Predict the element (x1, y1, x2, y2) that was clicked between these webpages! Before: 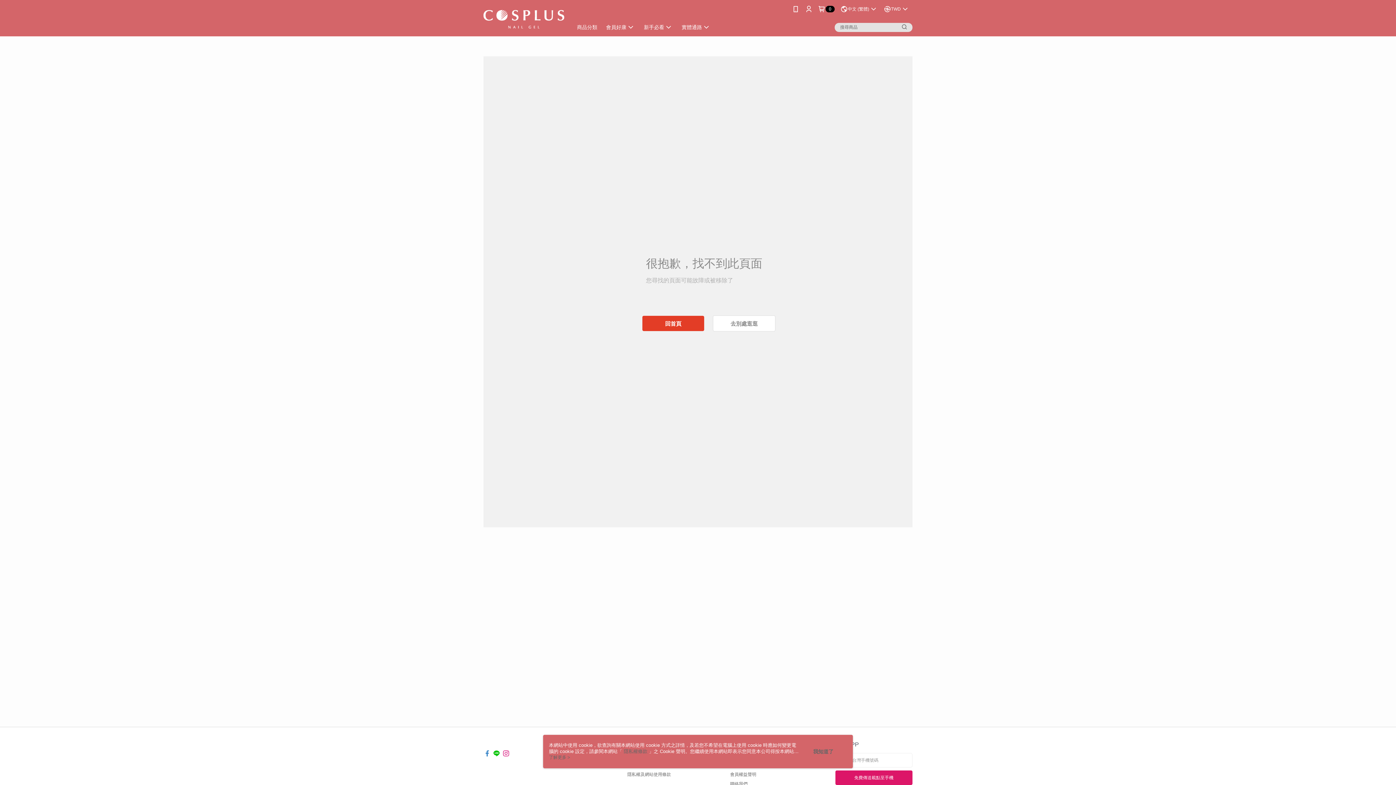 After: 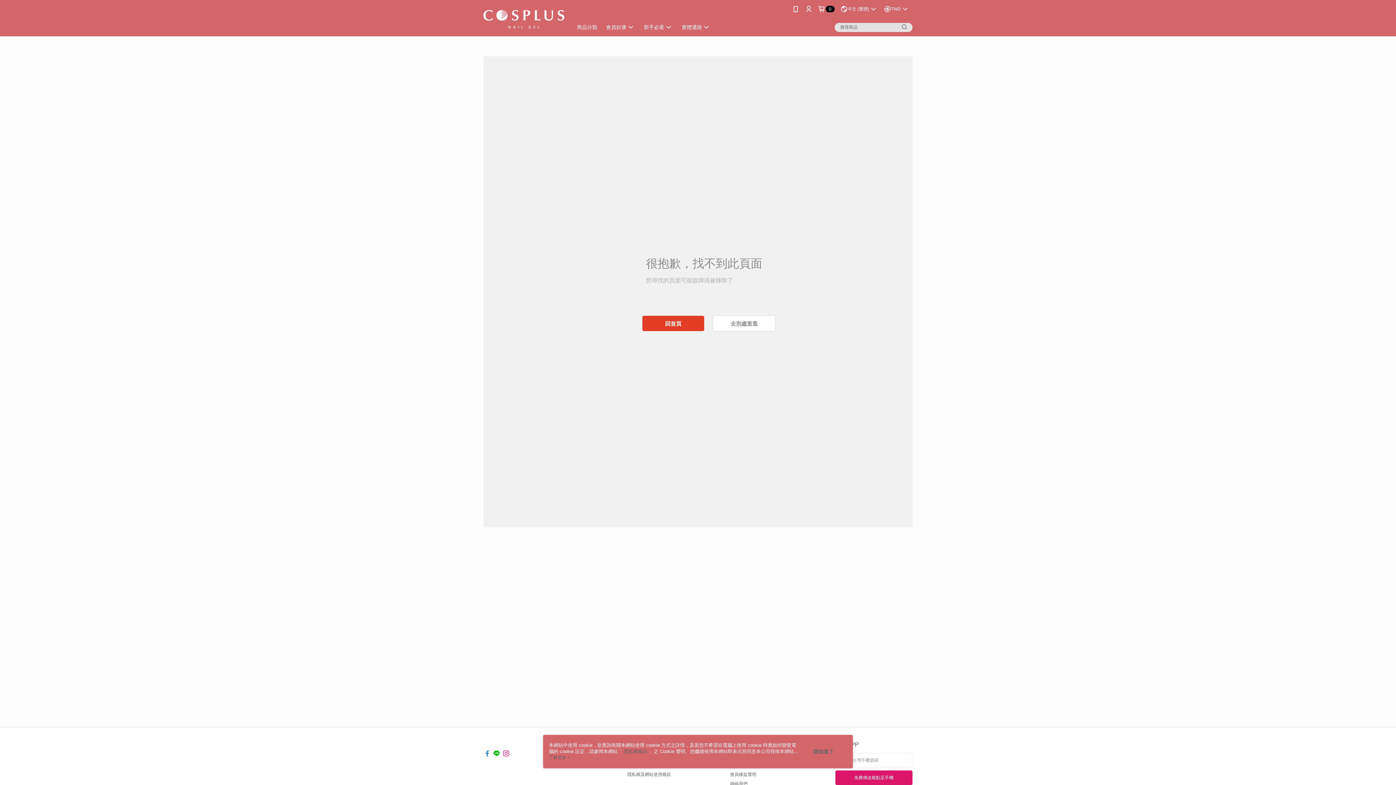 Action: bbox: (483, 745, 490, 751)